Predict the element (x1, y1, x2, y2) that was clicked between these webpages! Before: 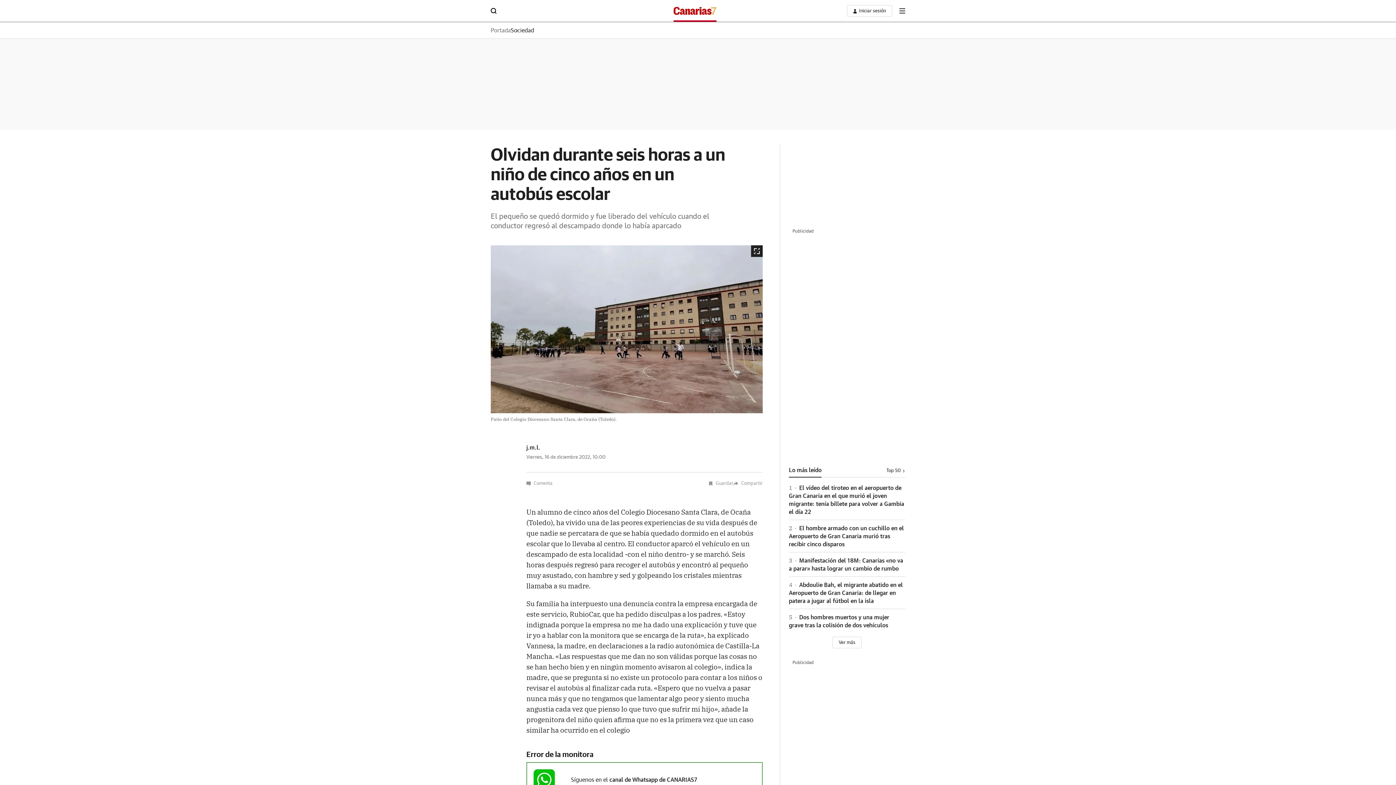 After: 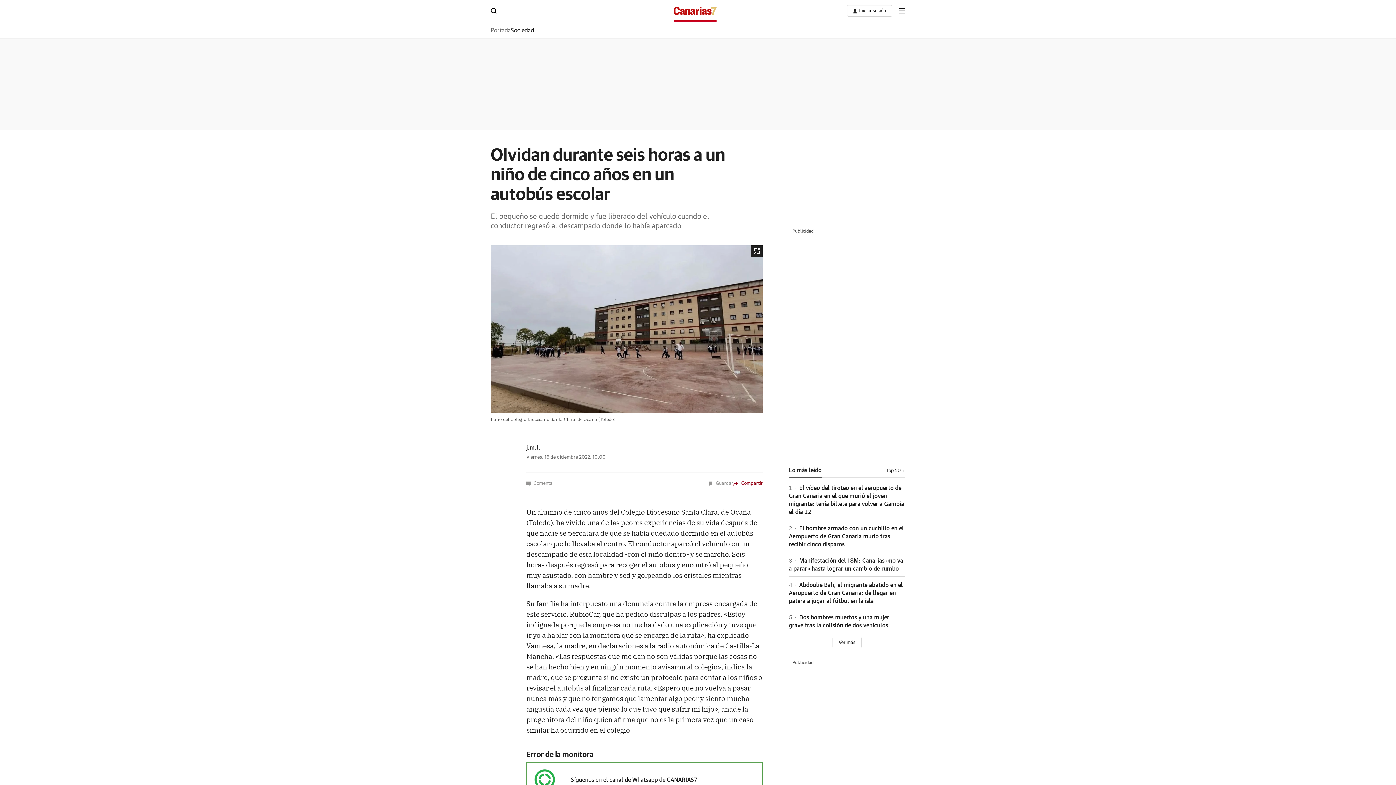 Action: label: Compartir bbox: (733, 481, 762, 486)